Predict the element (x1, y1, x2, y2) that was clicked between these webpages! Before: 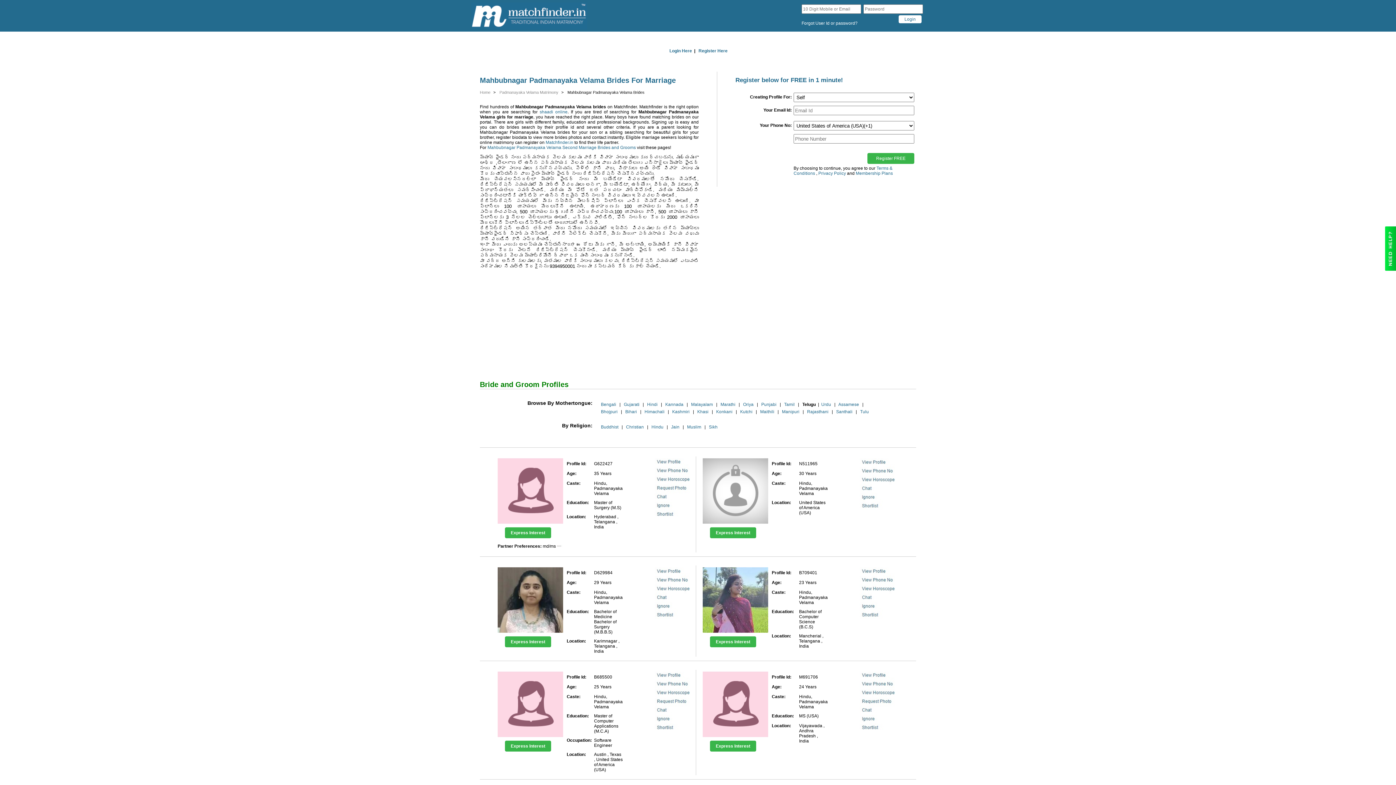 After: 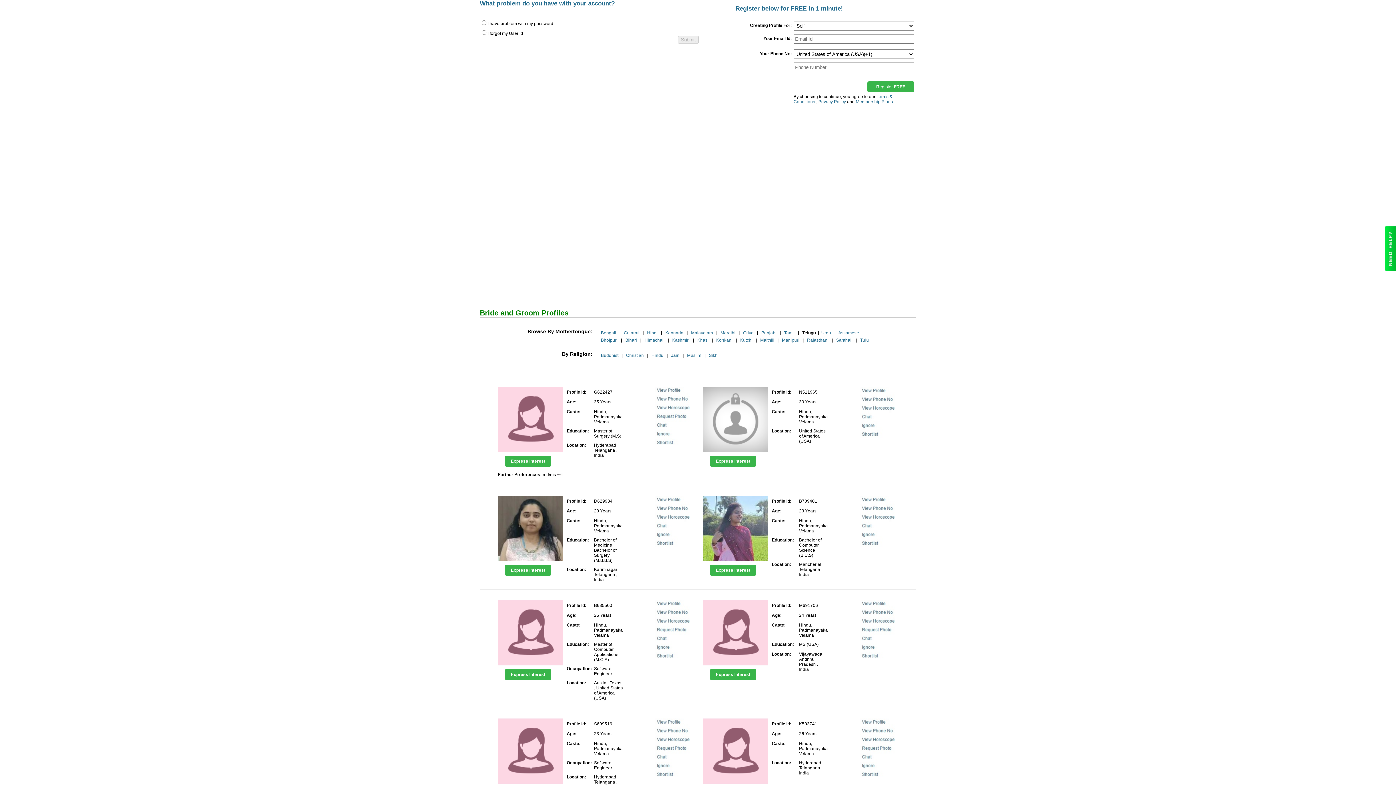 Action: label: Forgot User Id or password? bbox: (801, 20, 857, 25)